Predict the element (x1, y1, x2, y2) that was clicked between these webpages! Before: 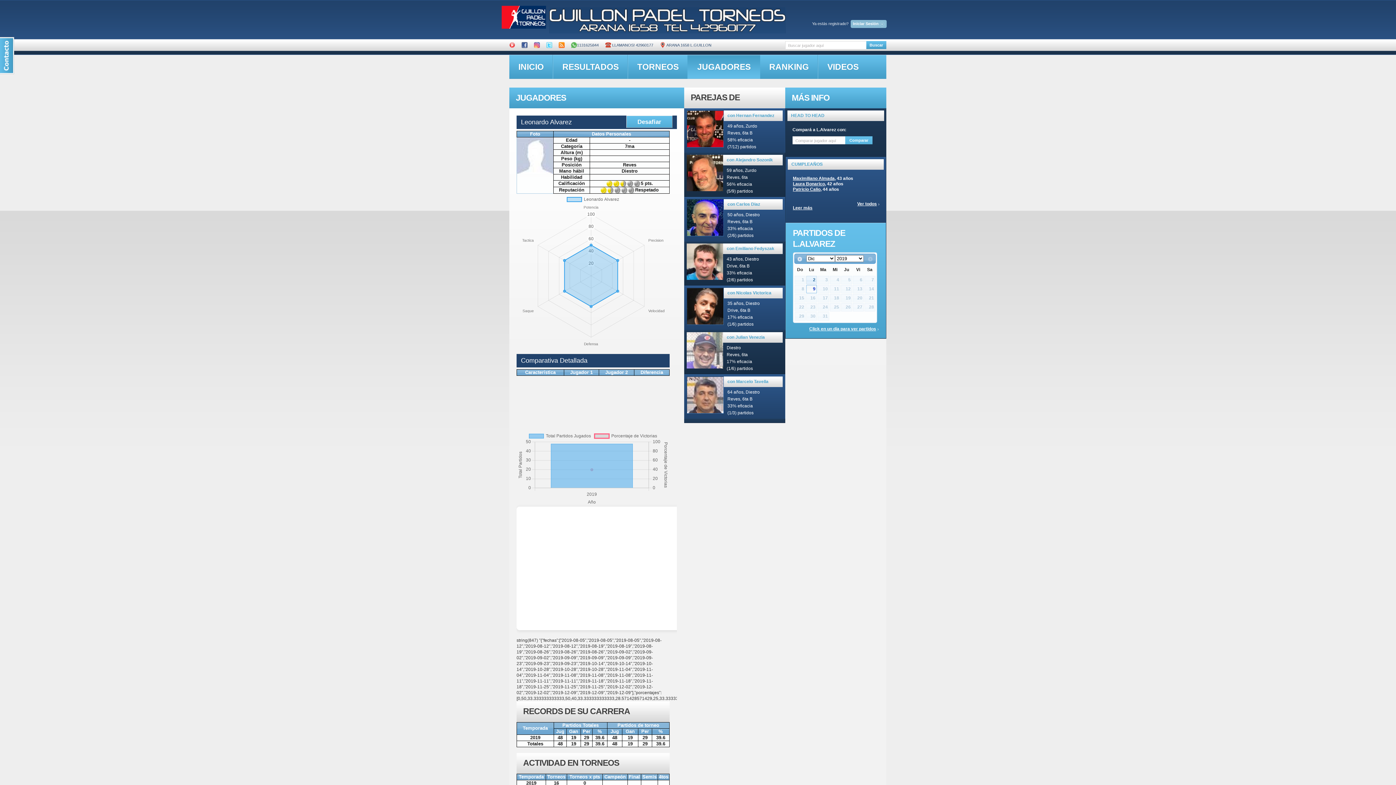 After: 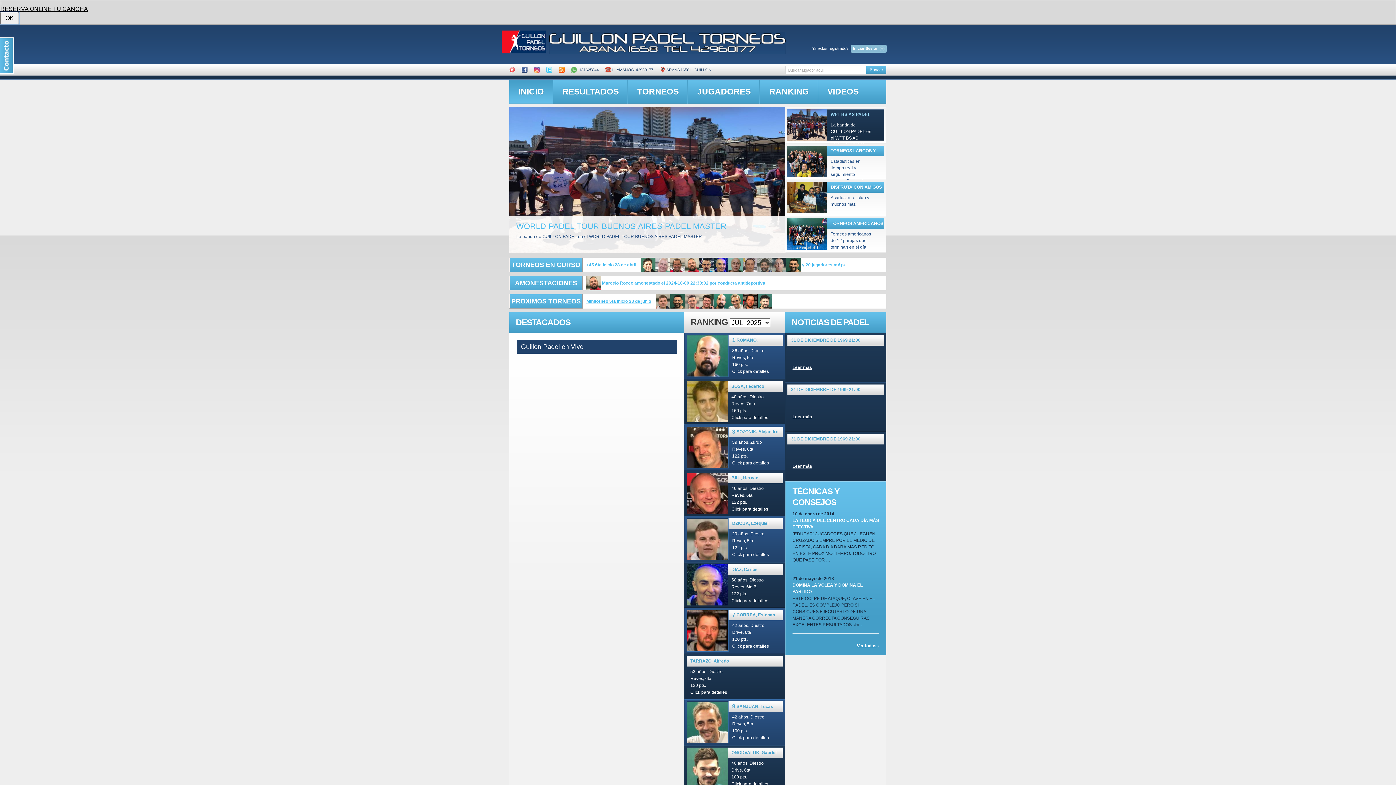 Action: bbox: (508, 54, 553, 78) label: INICIO